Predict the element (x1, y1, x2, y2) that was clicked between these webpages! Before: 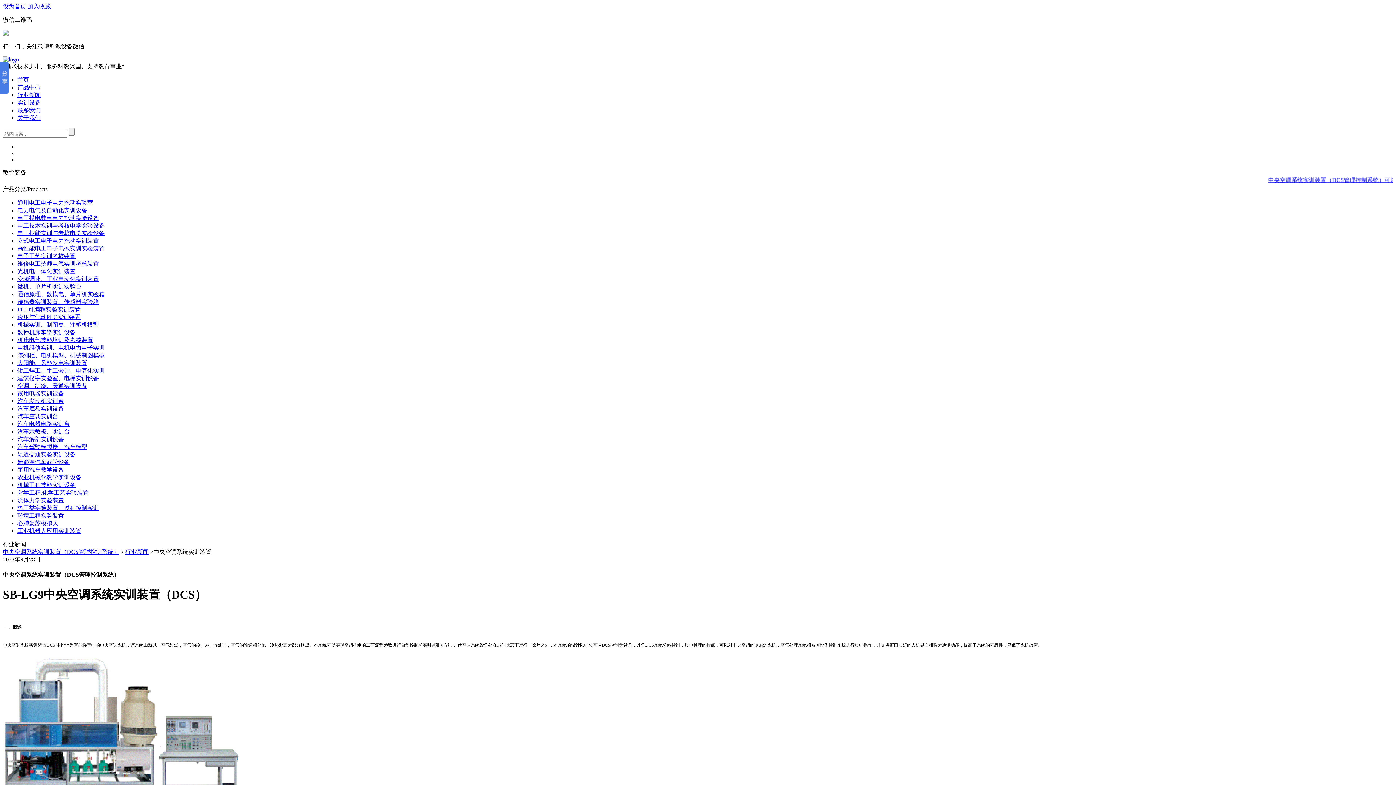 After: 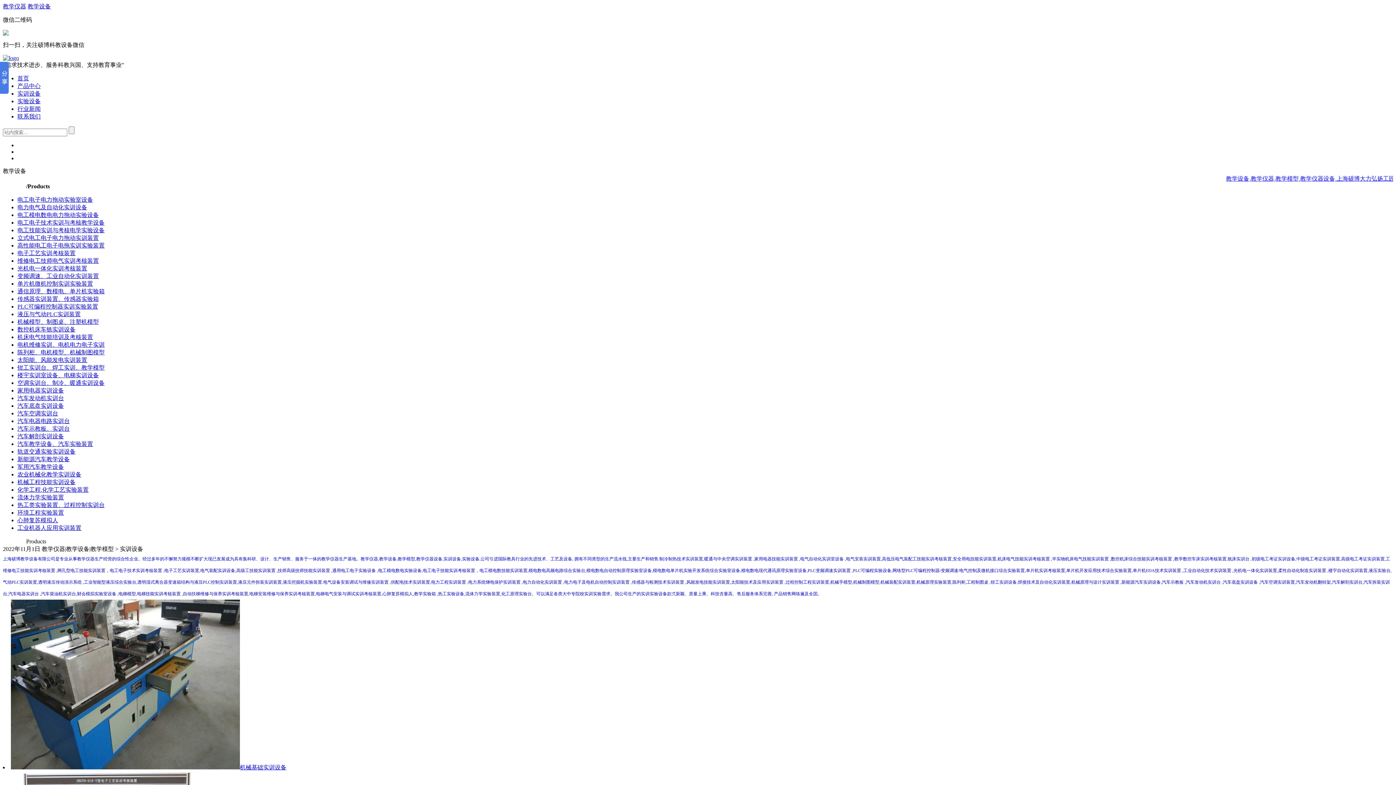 Action: bbox: (17, 474, 81, 480) label: 农业机械化教学实训设备